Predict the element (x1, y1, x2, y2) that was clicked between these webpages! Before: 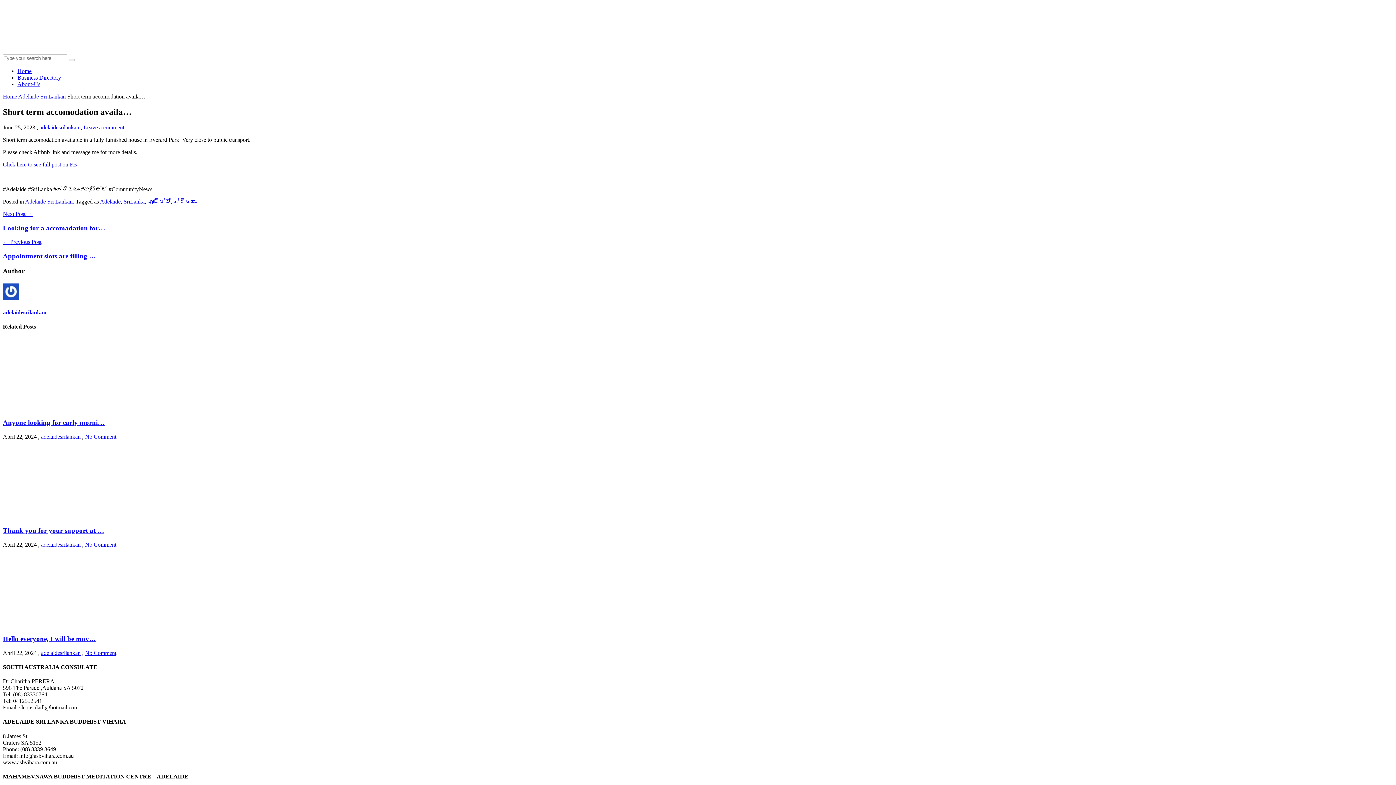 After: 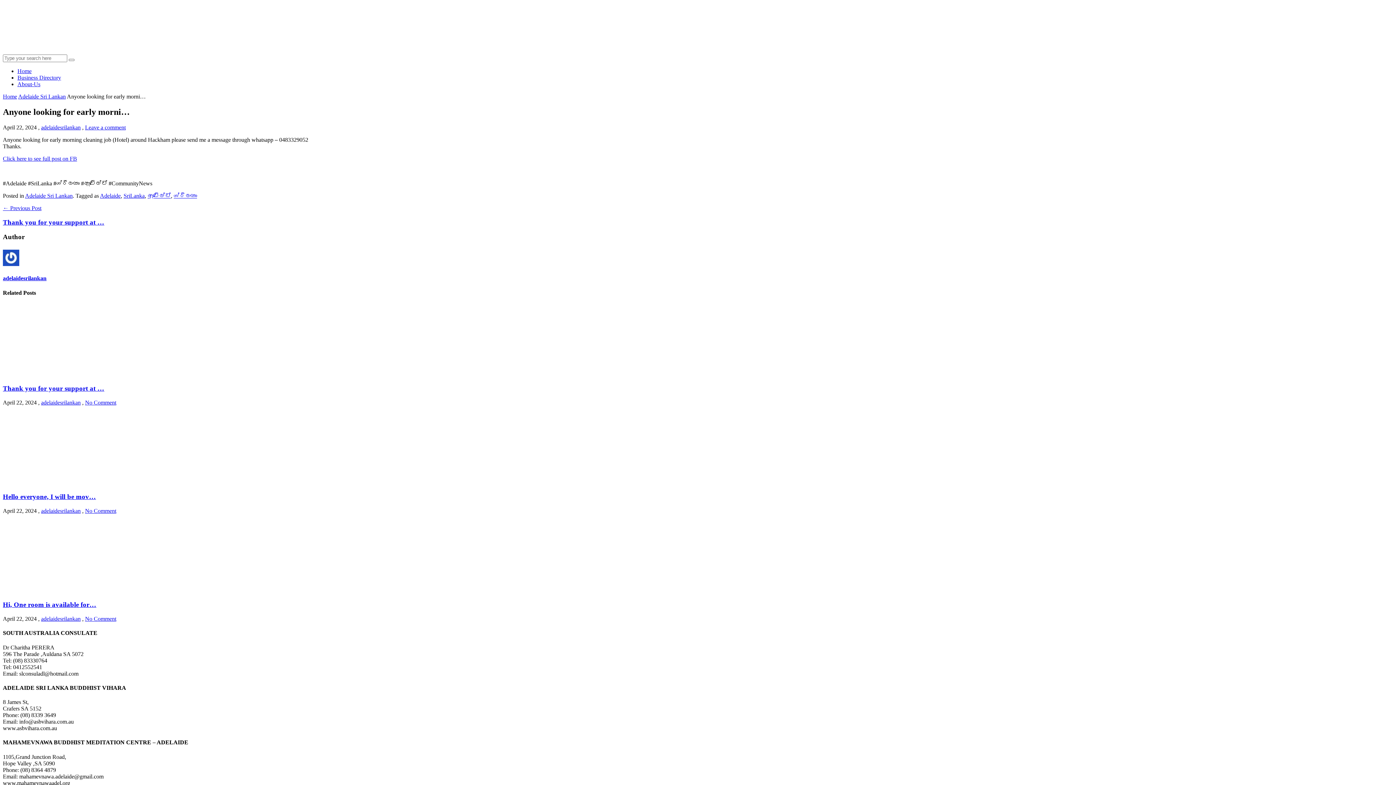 Action: bbox: (2, 405, 112, 411)